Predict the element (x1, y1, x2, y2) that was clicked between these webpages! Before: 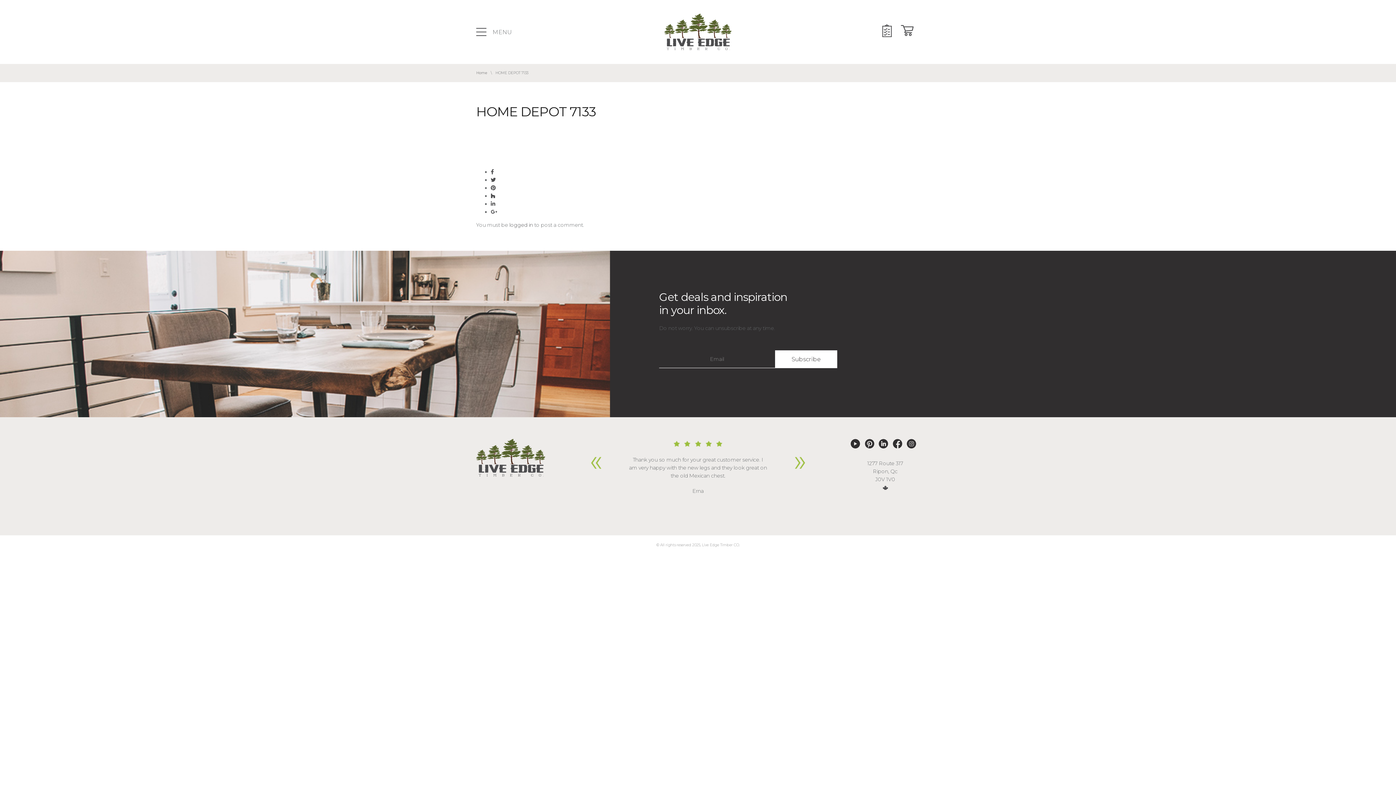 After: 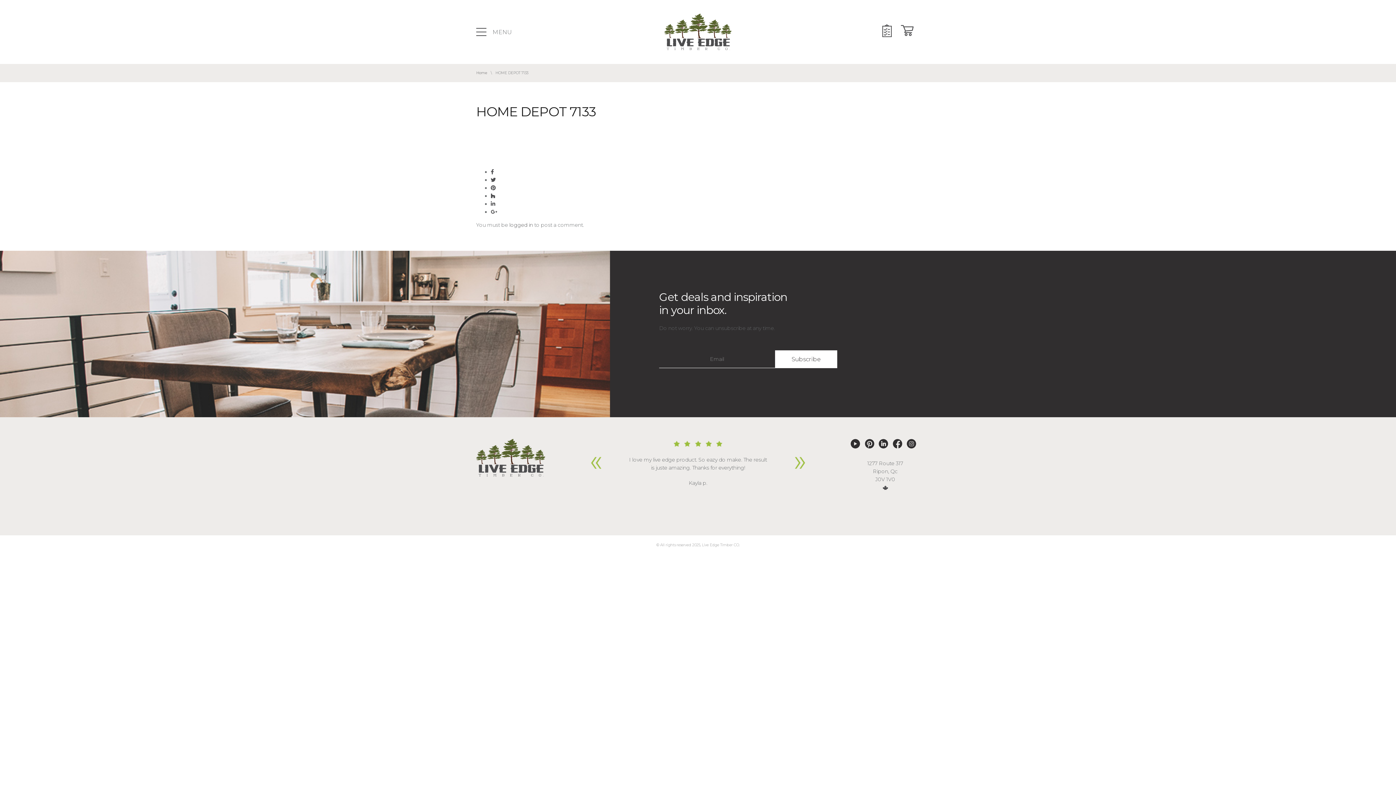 Action: bbox: (906, 439, 916, 448)